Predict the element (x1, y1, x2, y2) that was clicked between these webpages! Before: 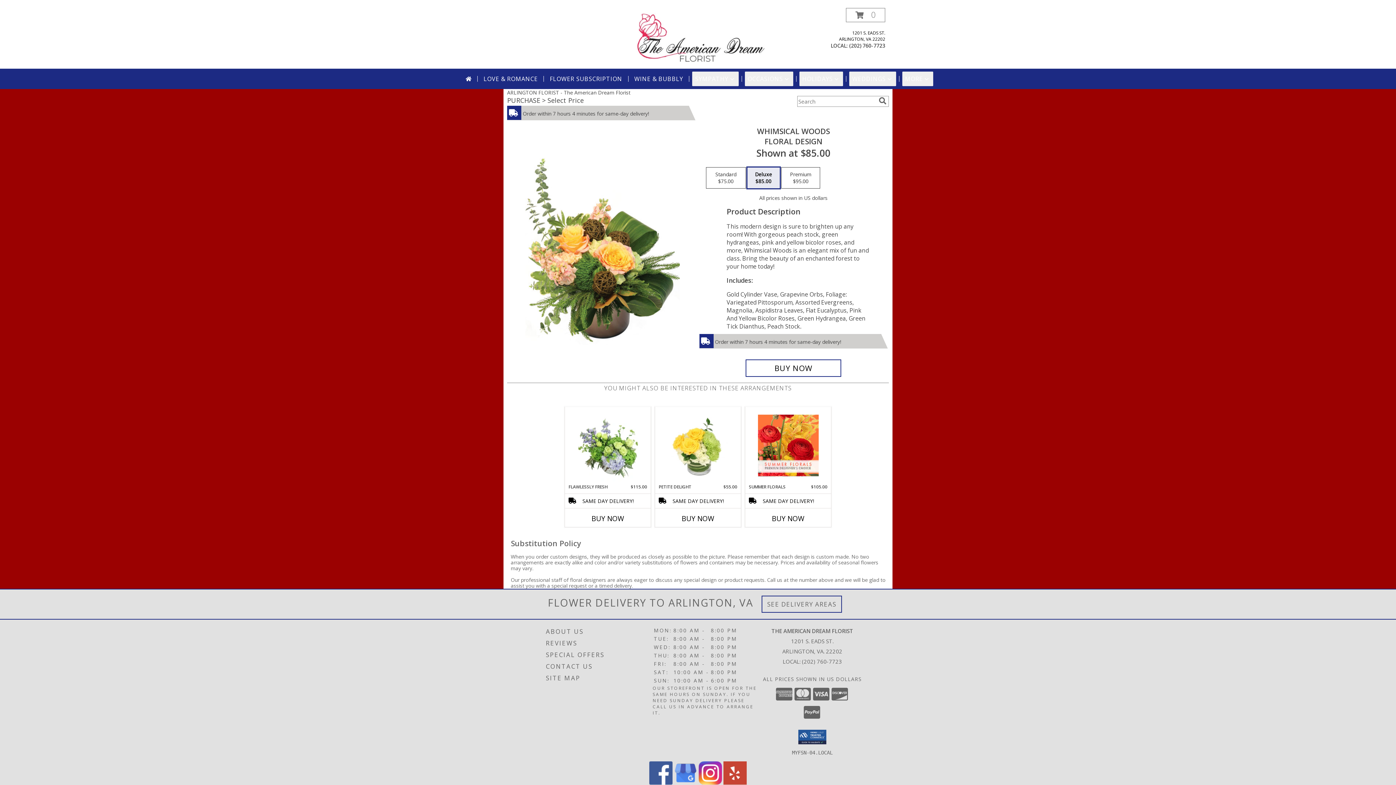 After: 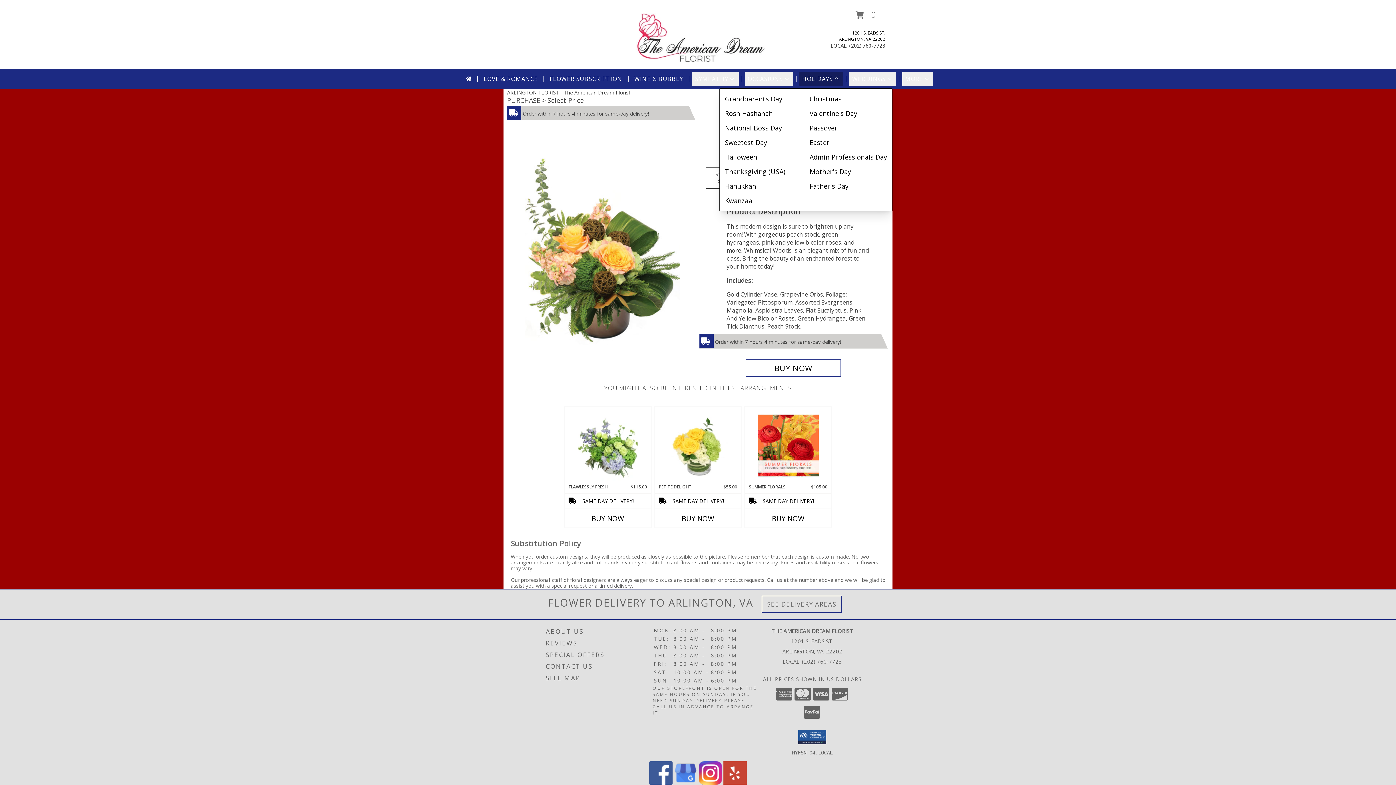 Action: bbox: (799, 71, 843, 86) label: HOLIDAYS